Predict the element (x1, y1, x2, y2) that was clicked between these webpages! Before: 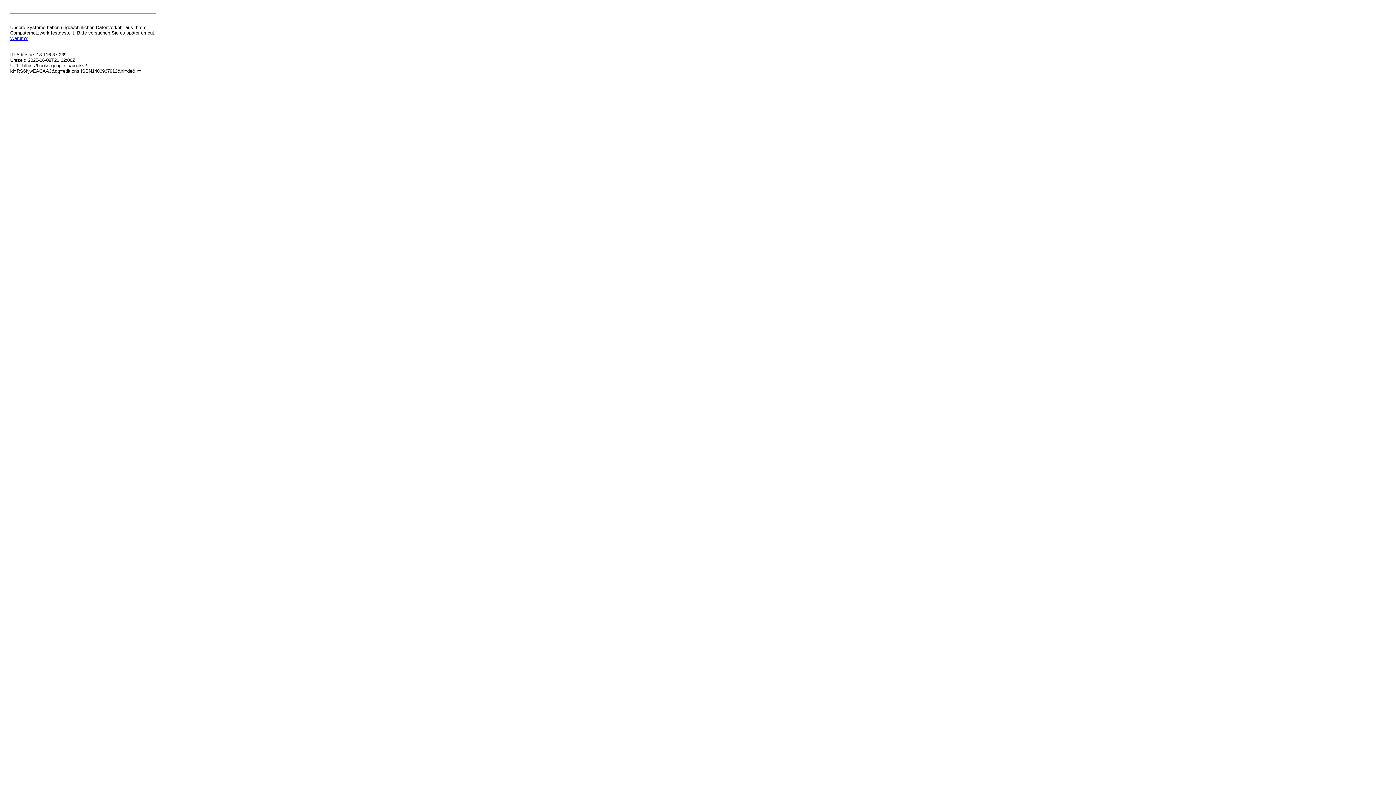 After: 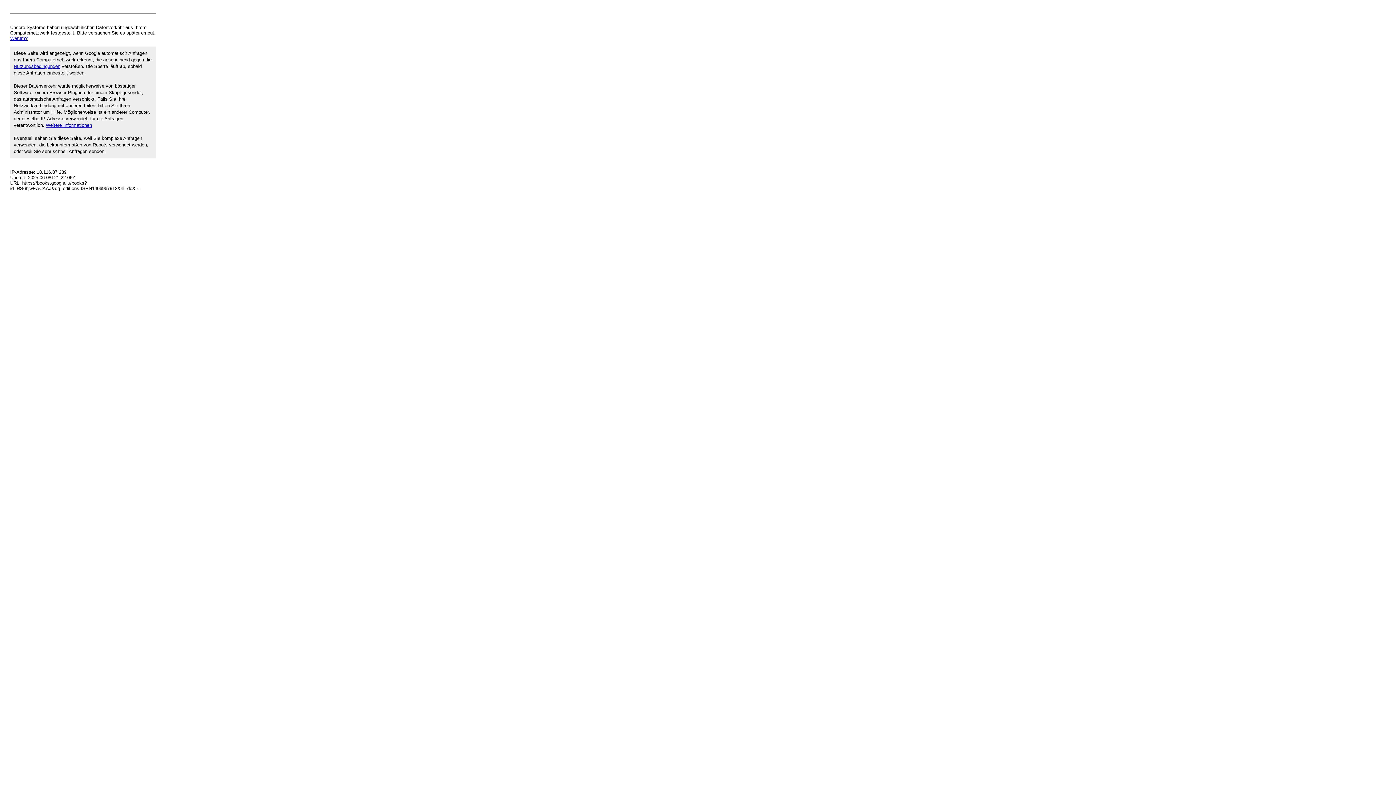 Action: bbox: (10, 35, 27, 41) label: Warum?